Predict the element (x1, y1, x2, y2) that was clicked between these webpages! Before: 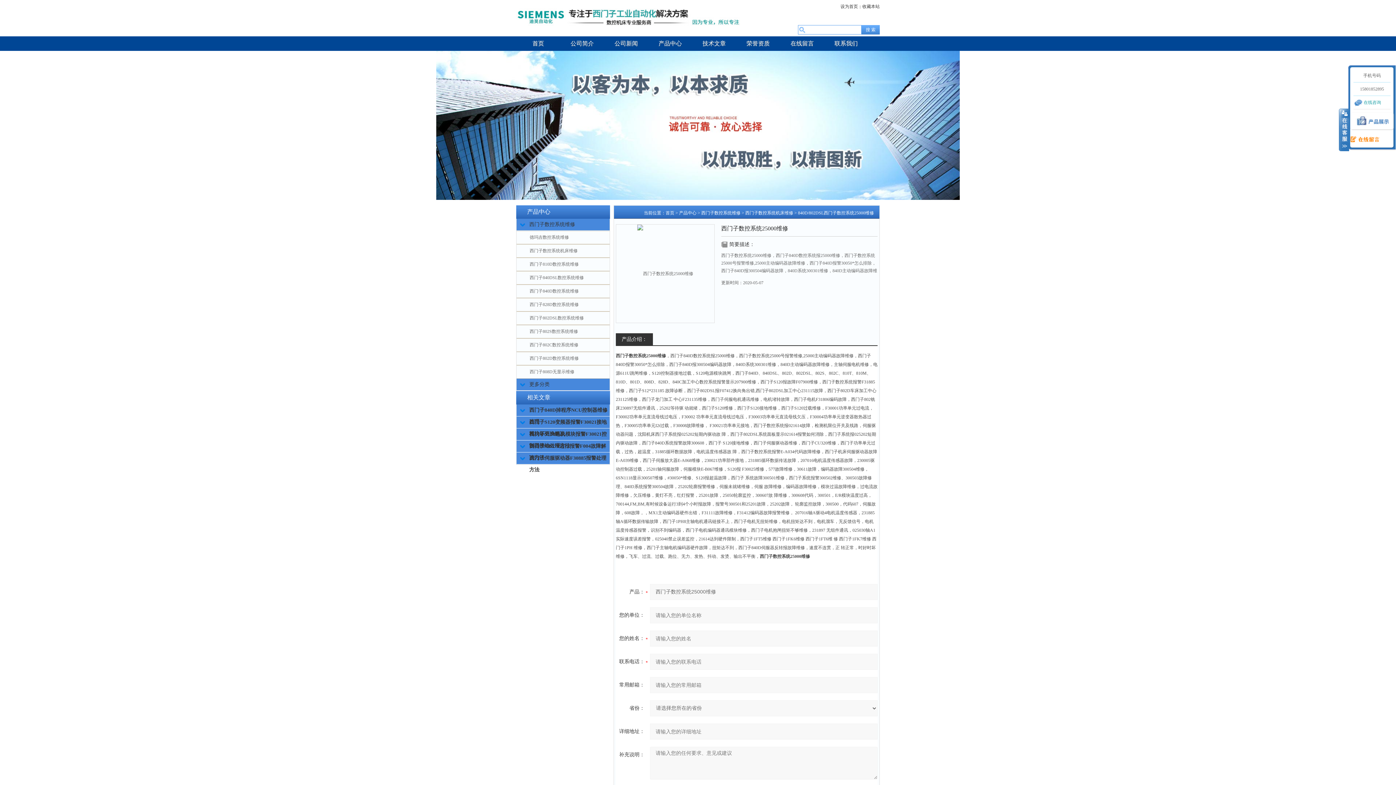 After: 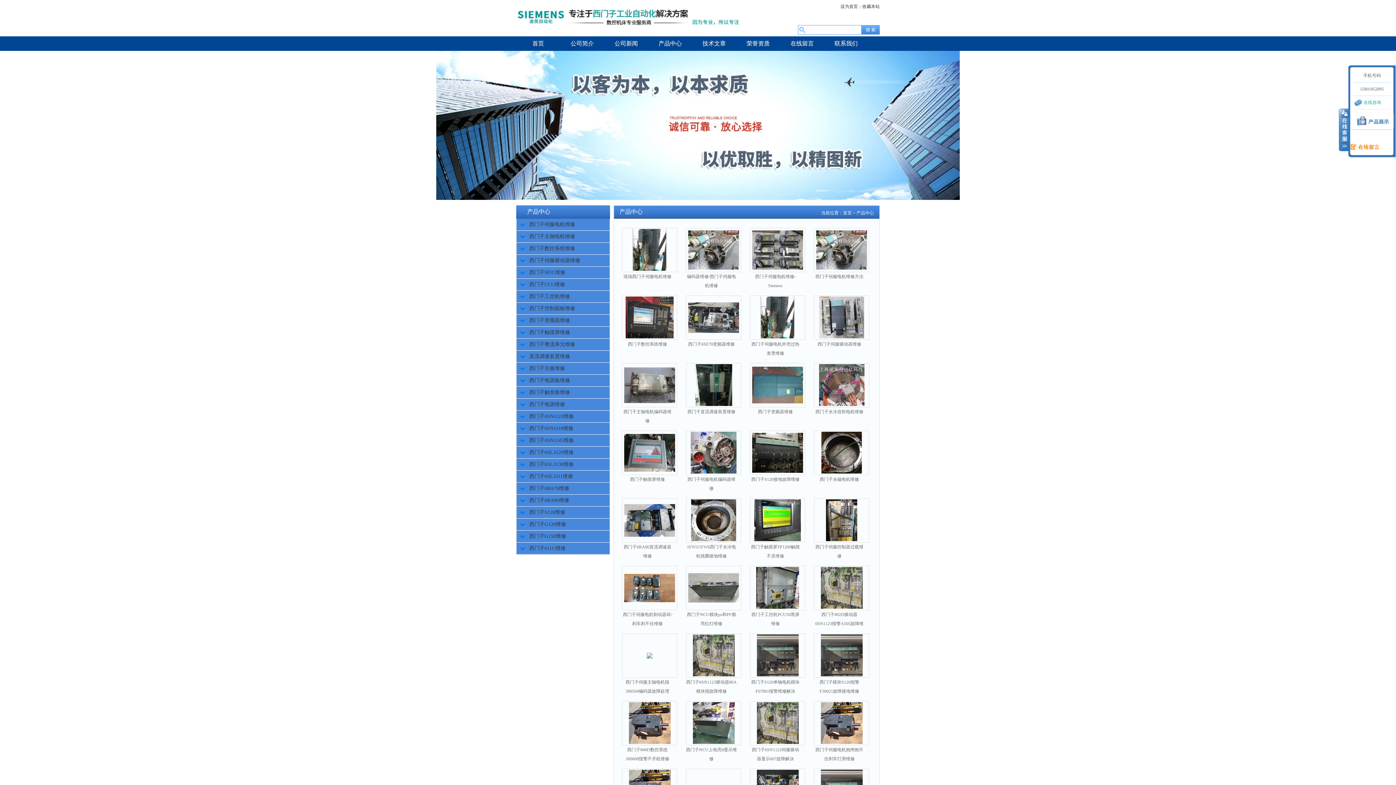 Action: label: 产品中心 bbox: (679, 210, 696, 215)